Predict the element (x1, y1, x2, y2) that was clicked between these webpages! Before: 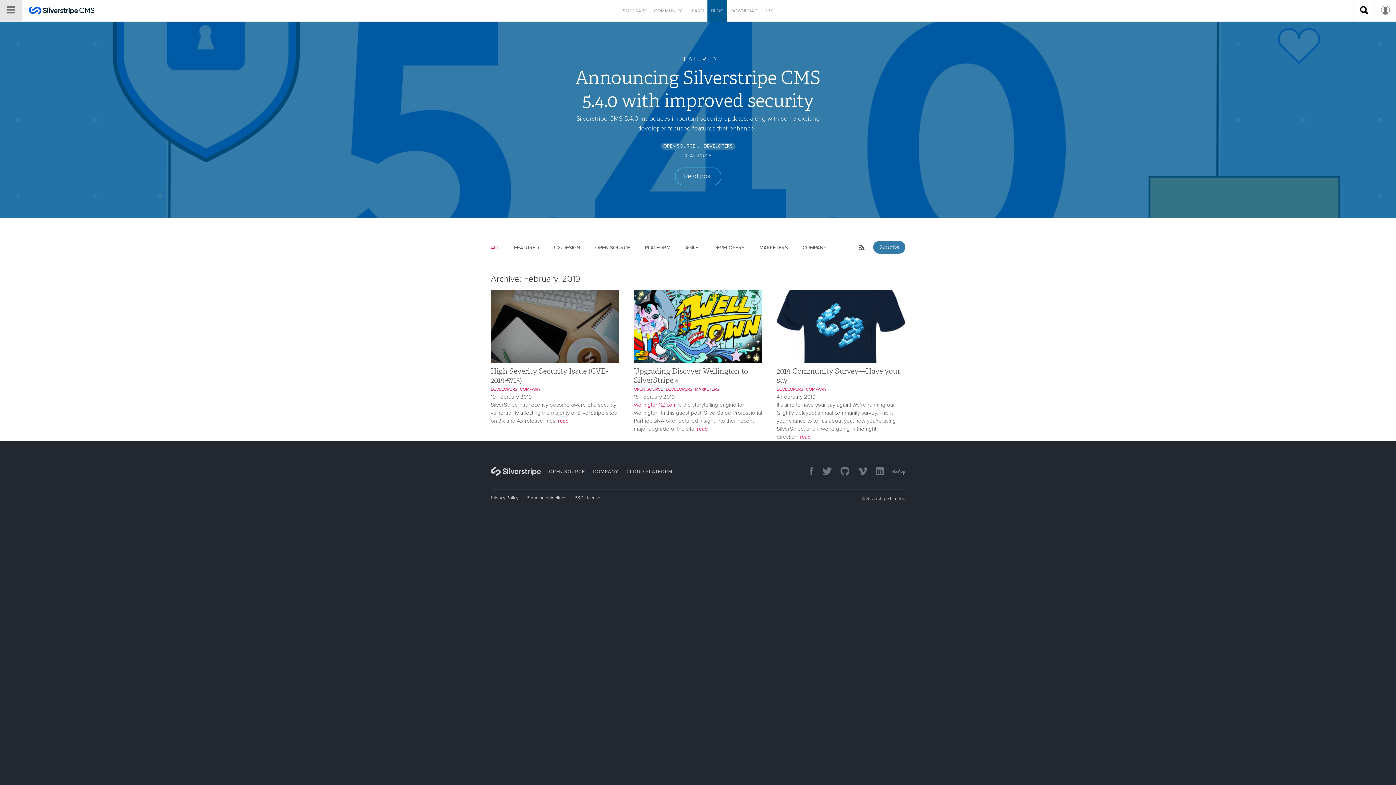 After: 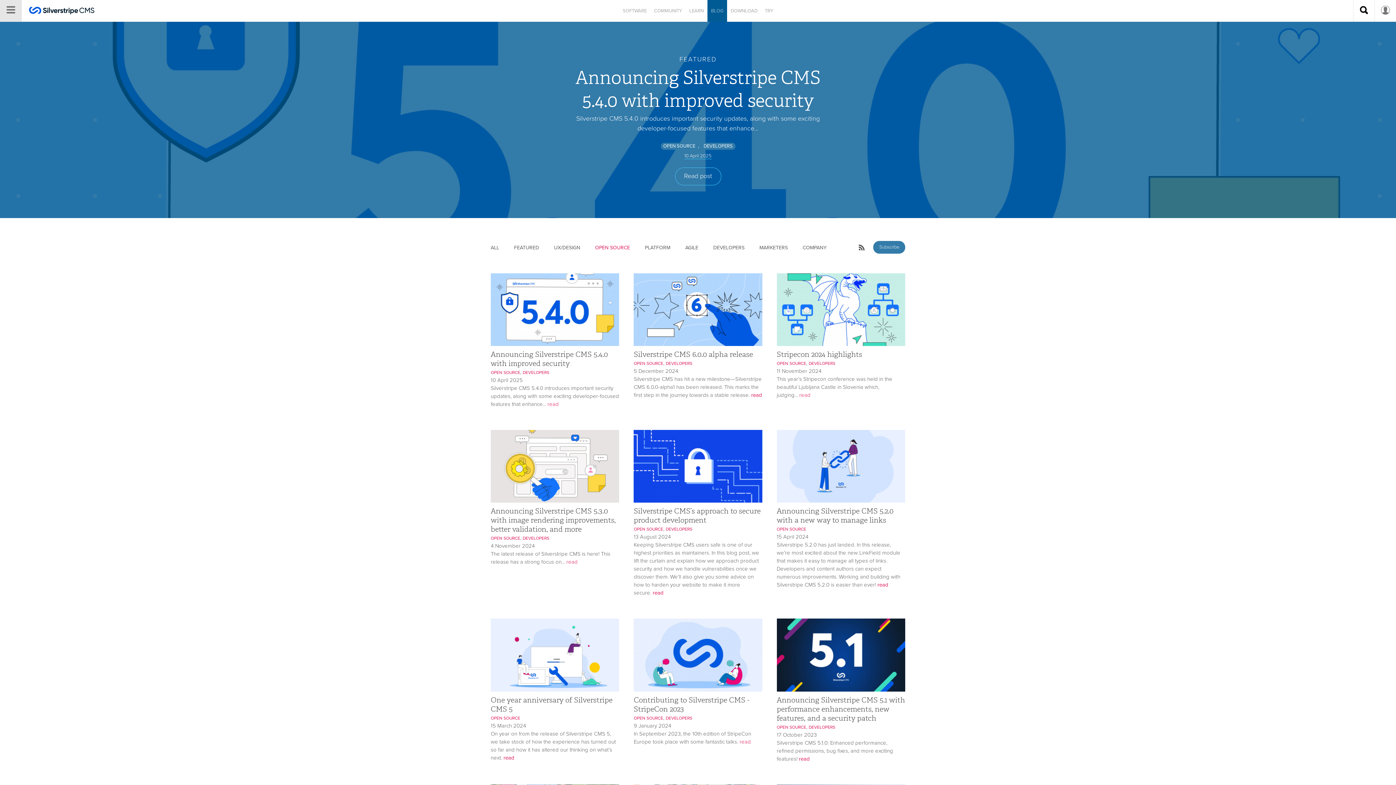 Action: bbox: (633, 386, 663, 392) label: OPEN SOURCE